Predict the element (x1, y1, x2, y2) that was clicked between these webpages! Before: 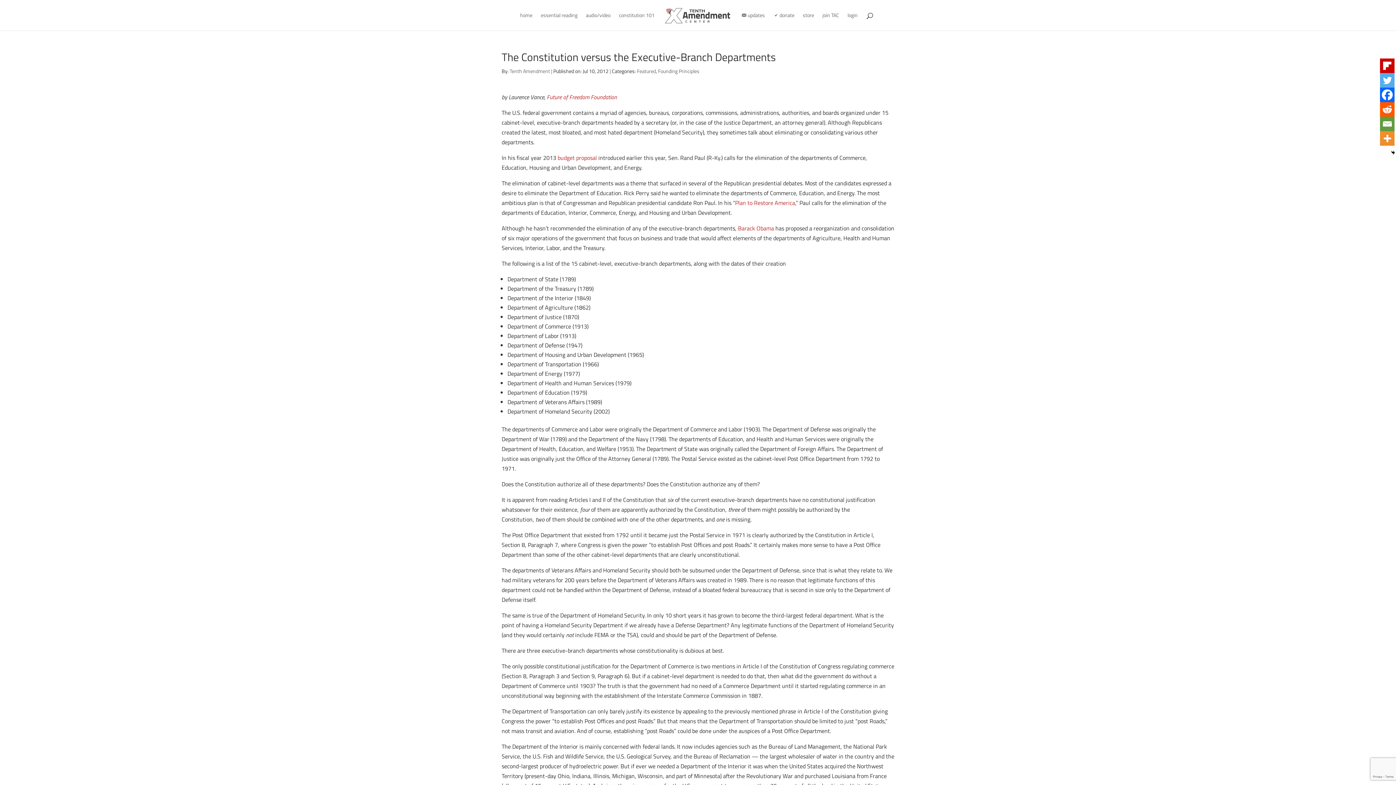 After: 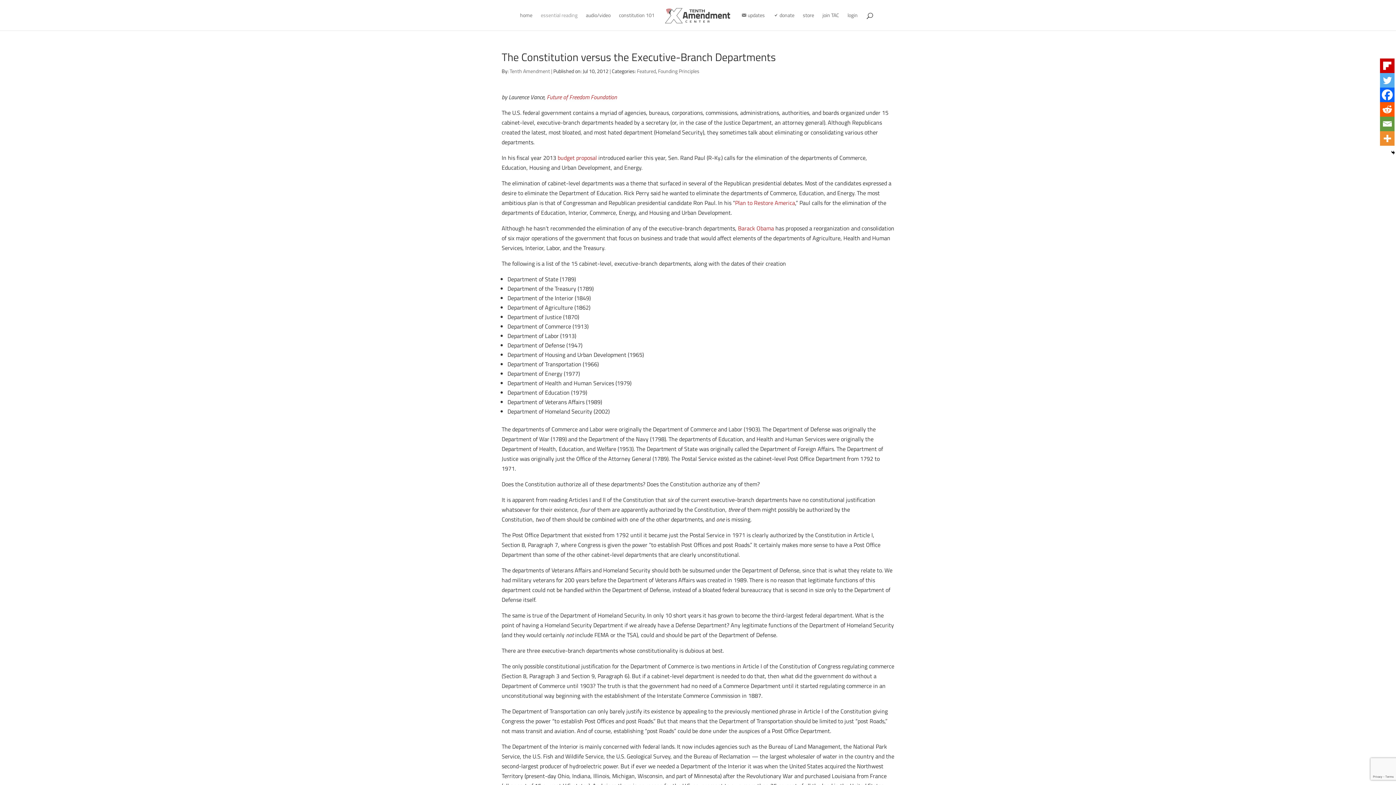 Action: label: essential reading bbox: (540, 12, 577, 30)